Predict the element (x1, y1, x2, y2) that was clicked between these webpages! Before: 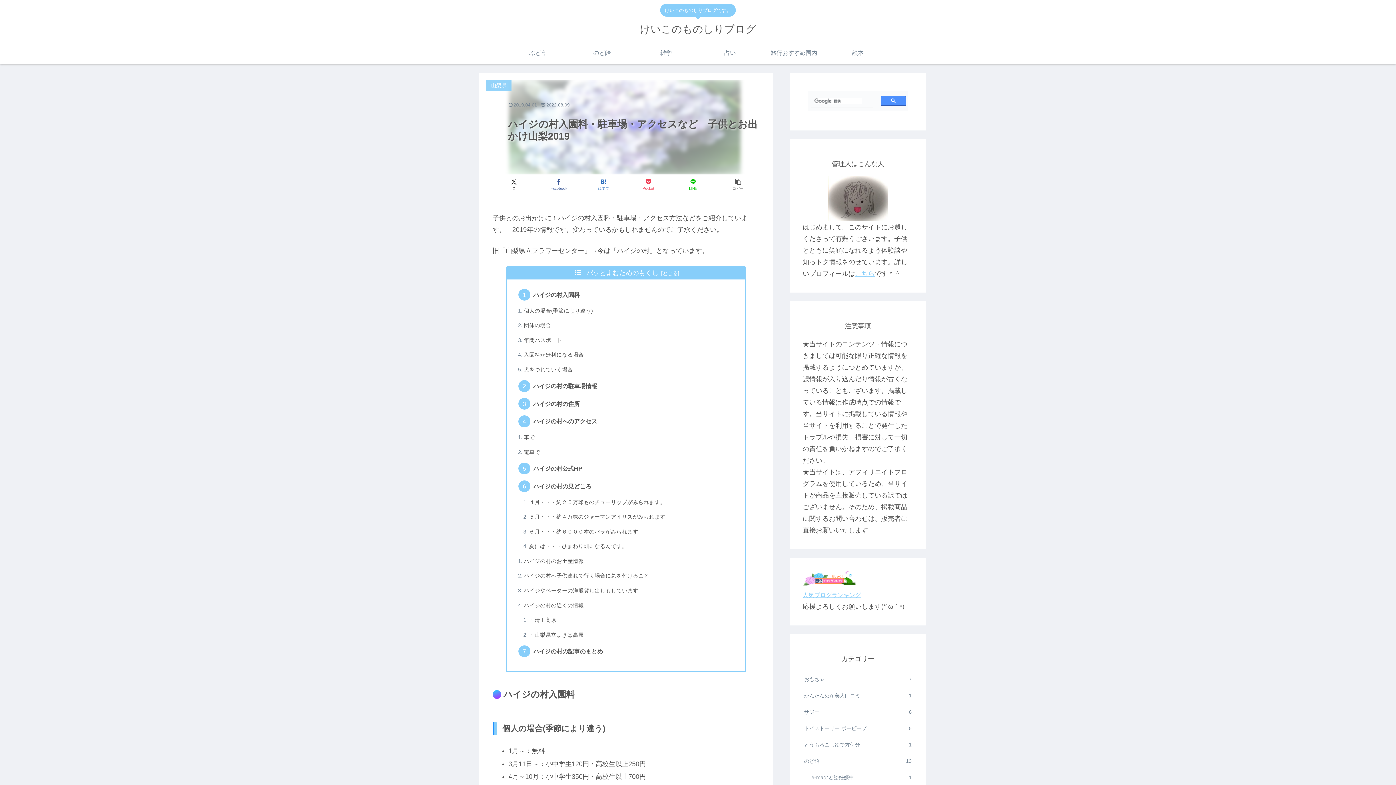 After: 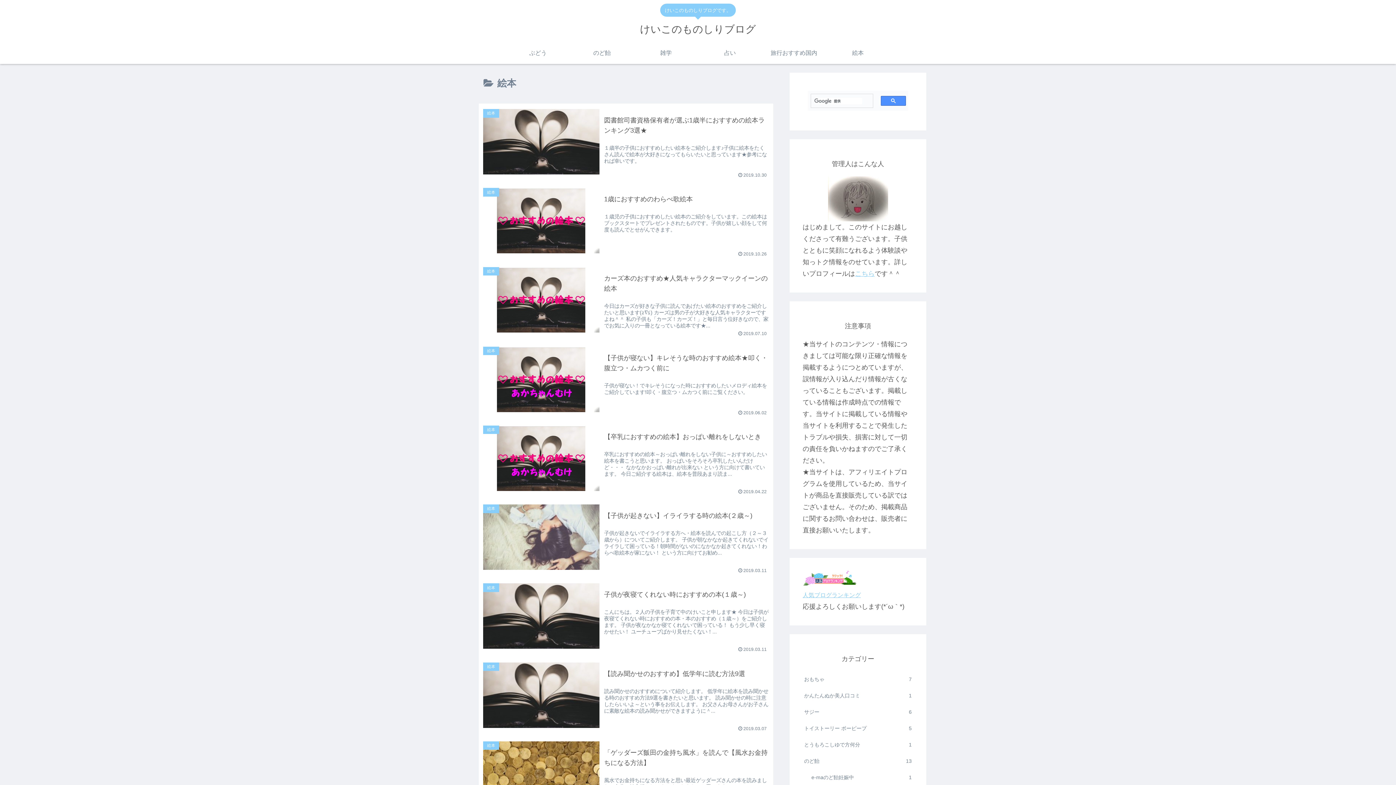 Action: label: 絵本 bbox: (826, 42, 890, 64)